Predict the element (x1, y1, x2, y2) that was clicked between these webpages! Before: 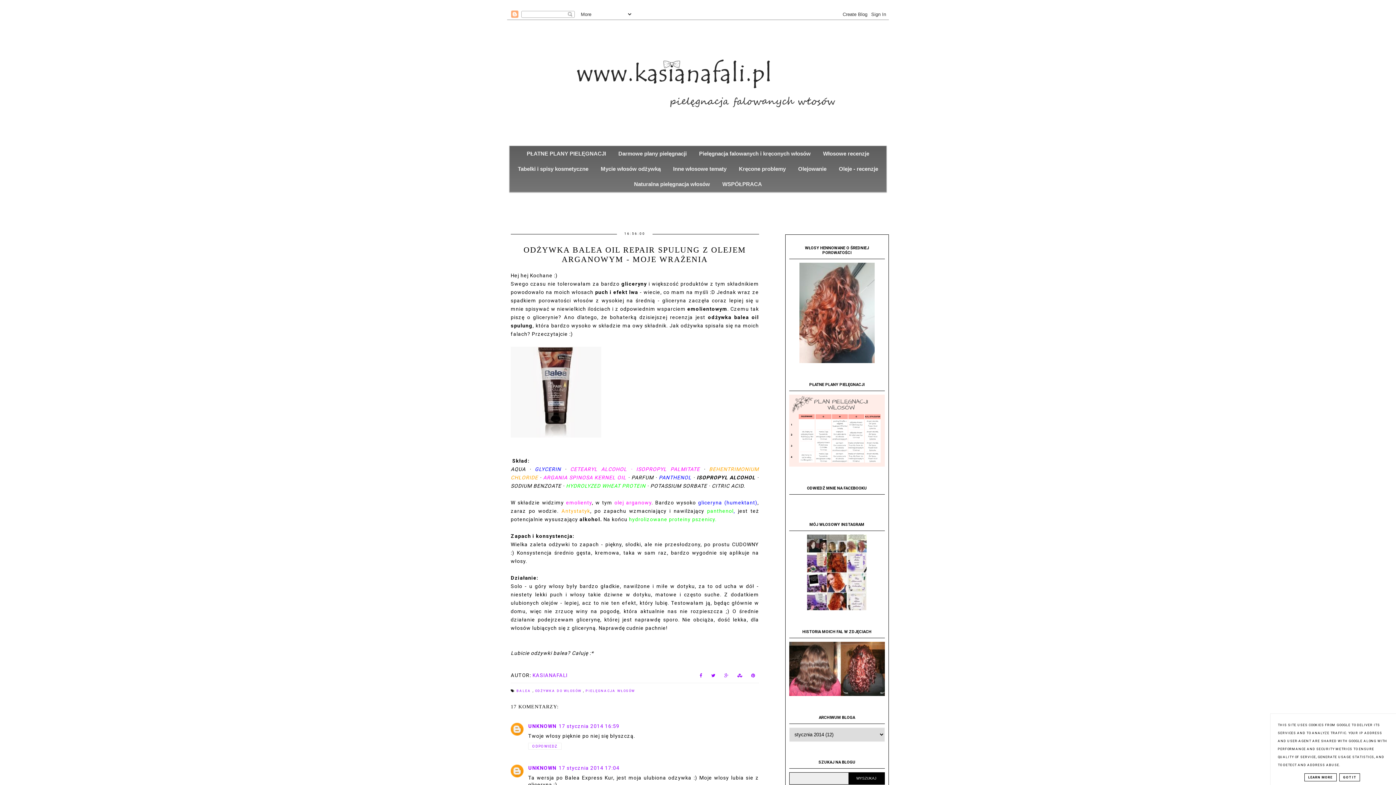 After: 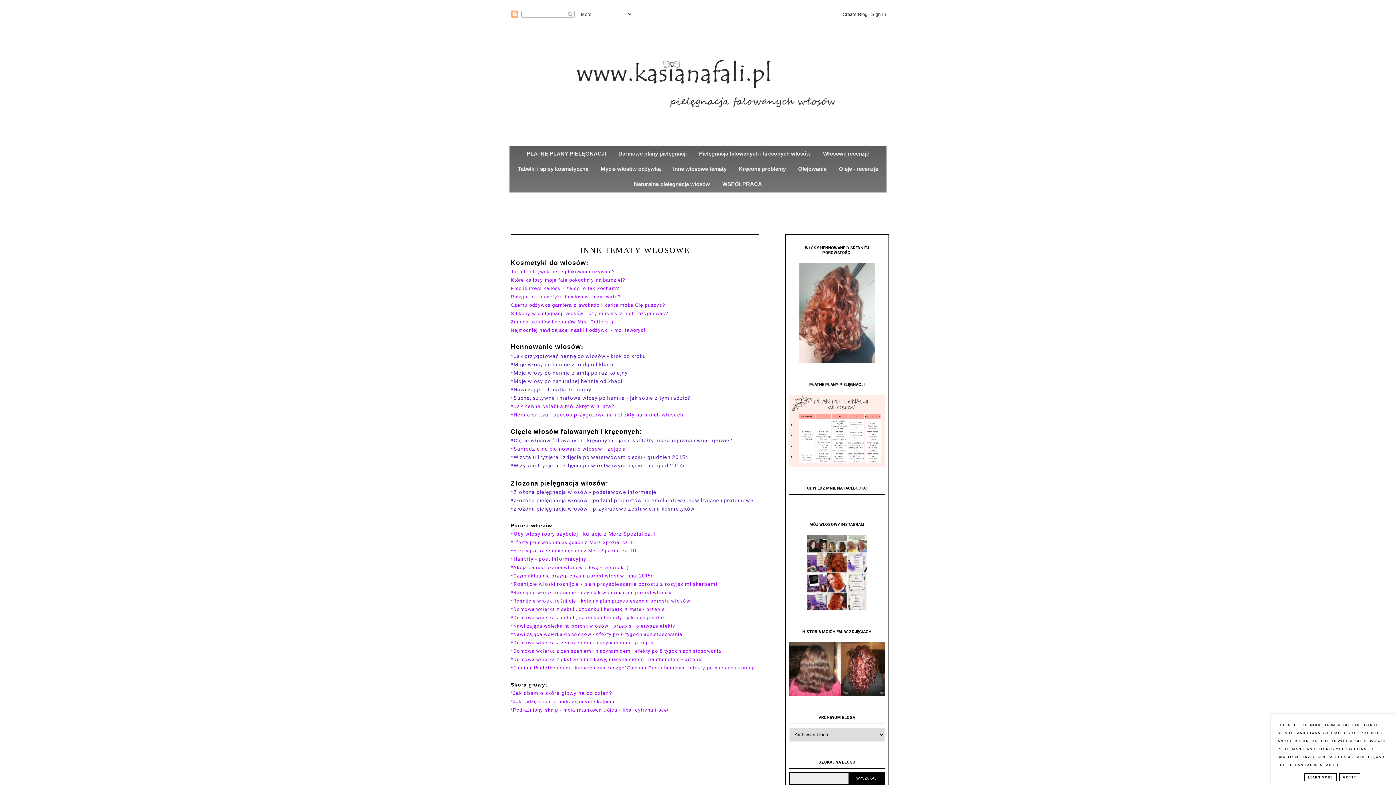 Action: label: Inne włosowe tematy bbox: (667, 161, 732, 176)